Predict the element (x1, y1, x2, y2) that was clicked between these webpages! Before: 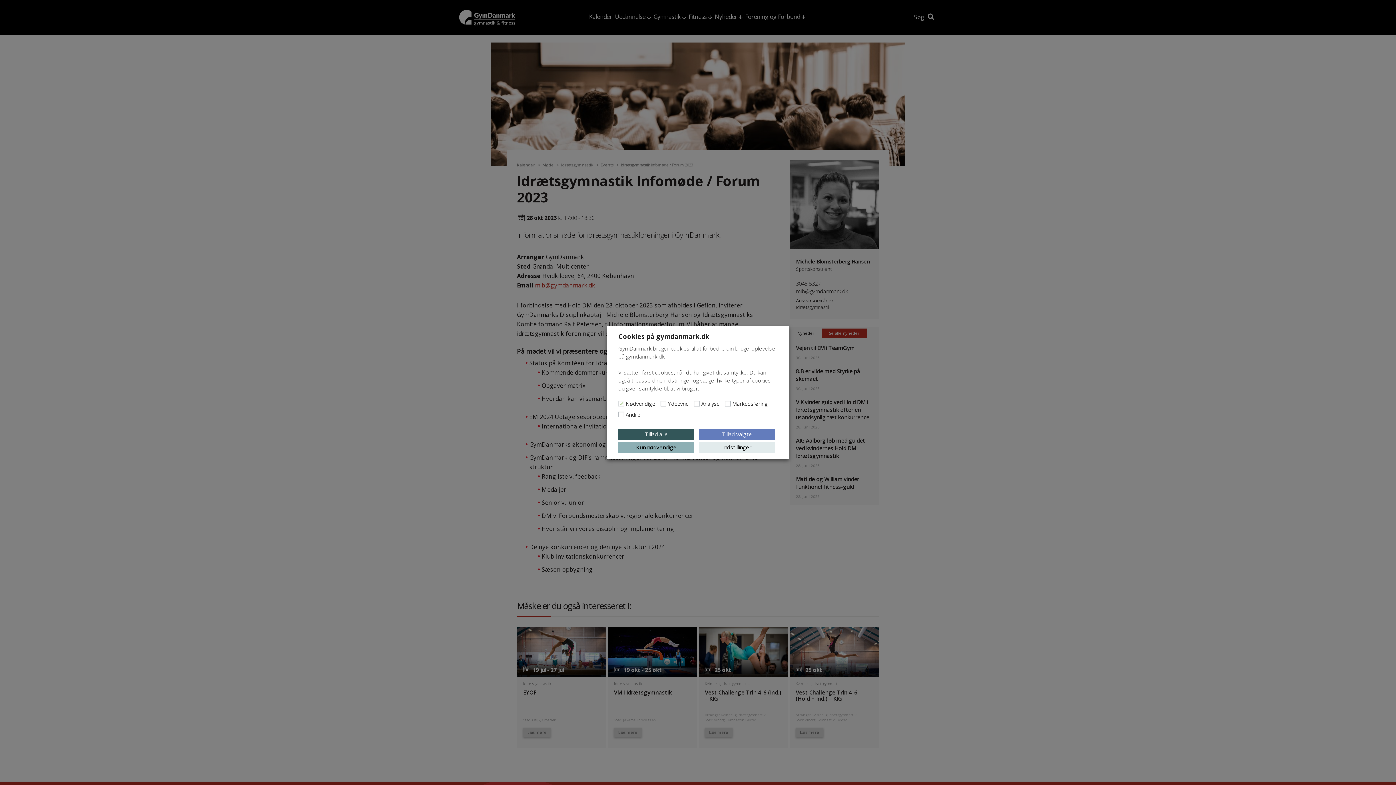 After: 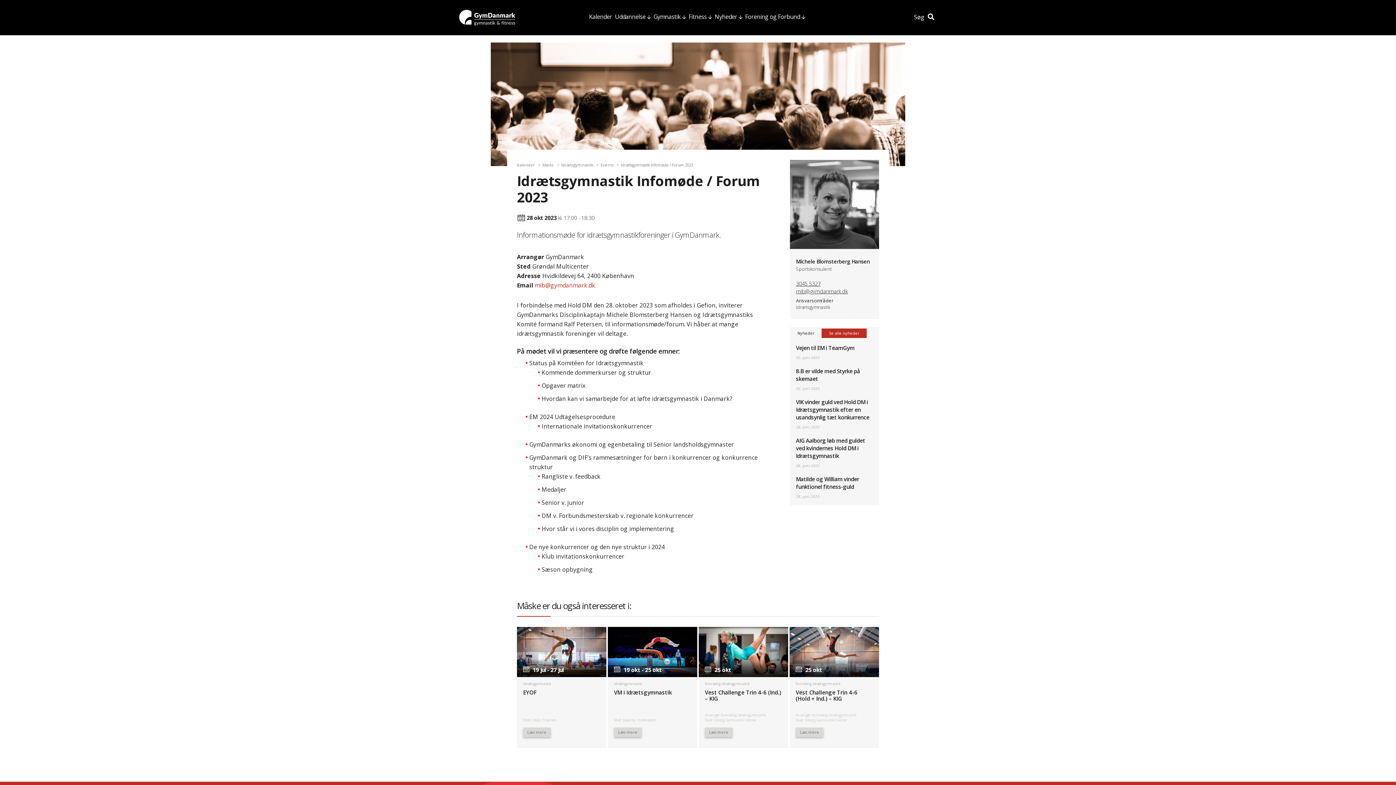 Action: label: Tillad valgte bbox: (699, 428, 774, 440)